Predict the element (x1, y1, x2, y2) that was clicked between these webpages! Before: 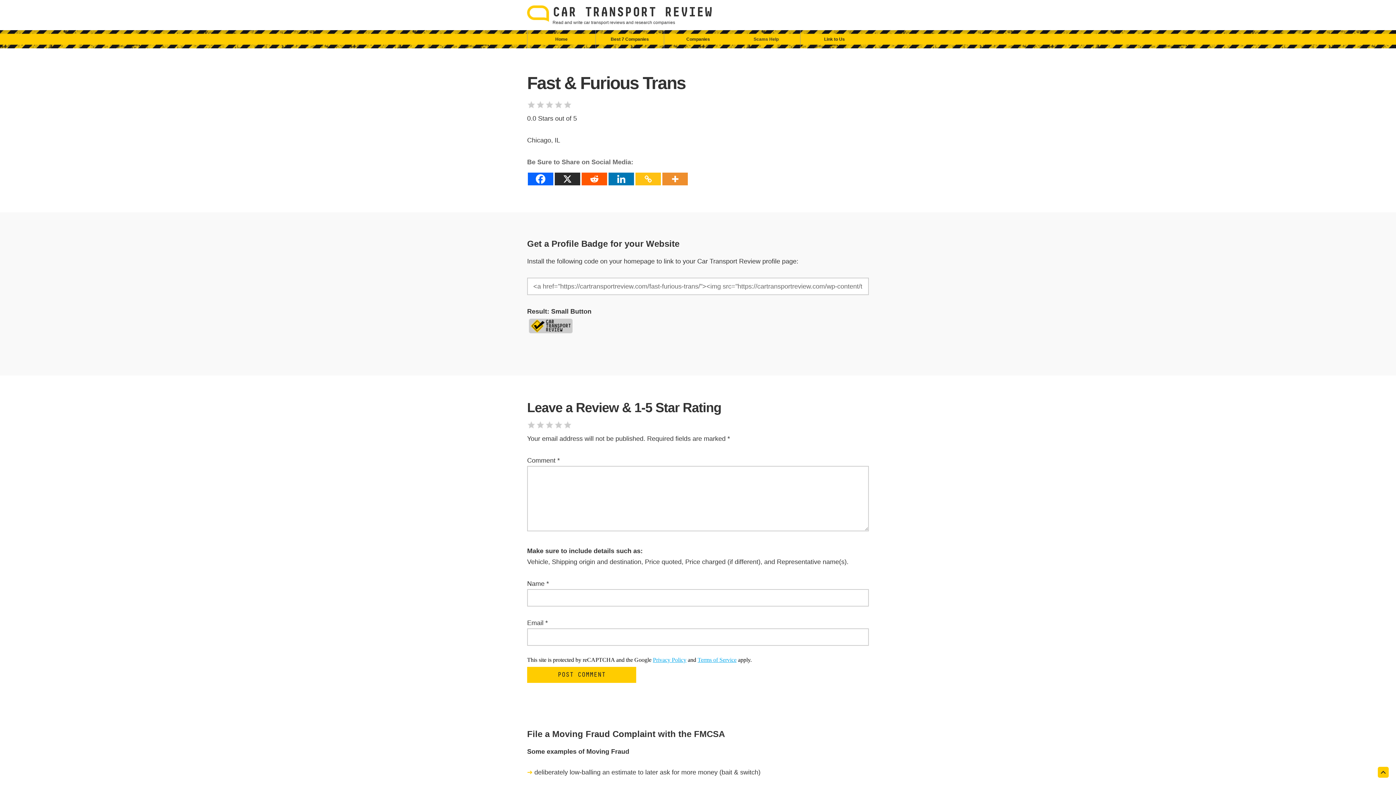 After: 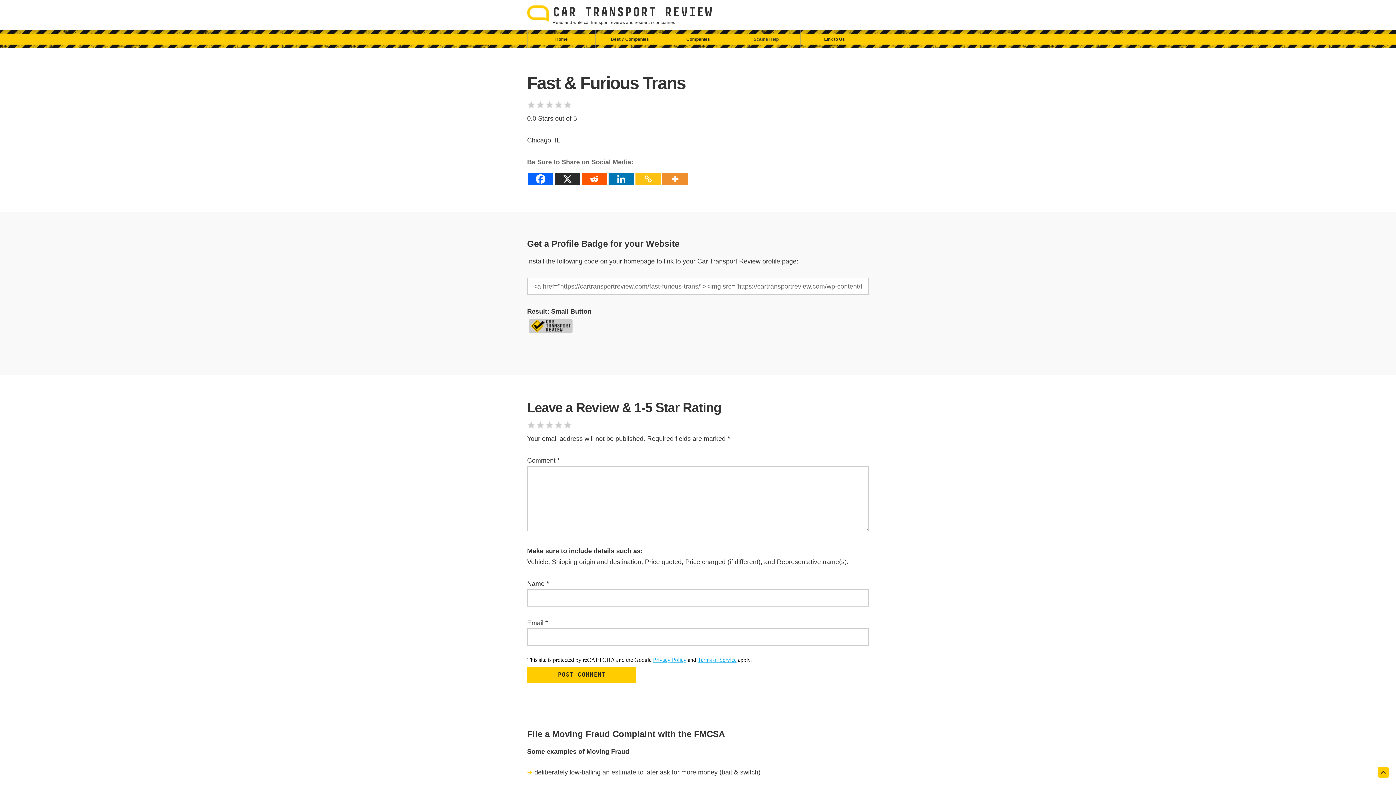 Action: bbox: (554, 172, 580, 185) label: X